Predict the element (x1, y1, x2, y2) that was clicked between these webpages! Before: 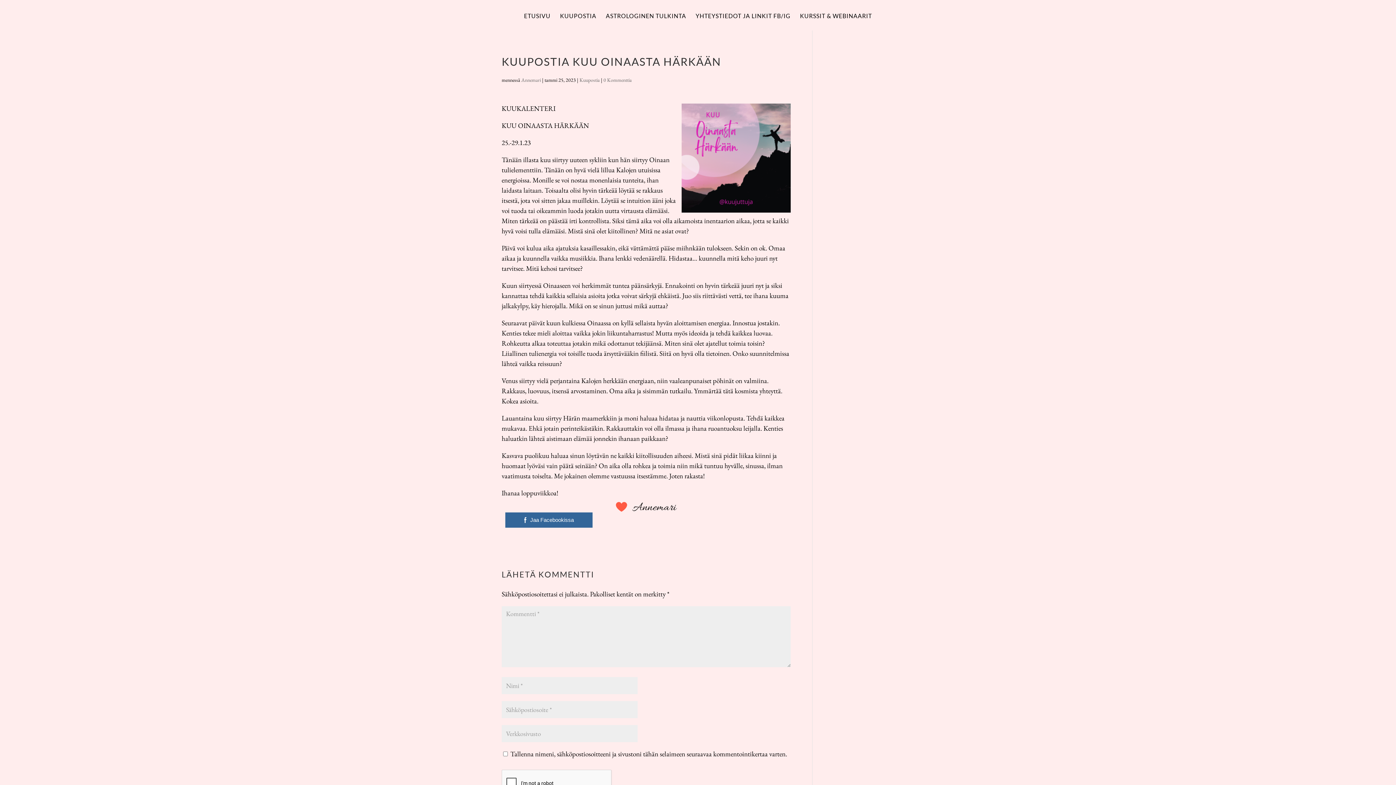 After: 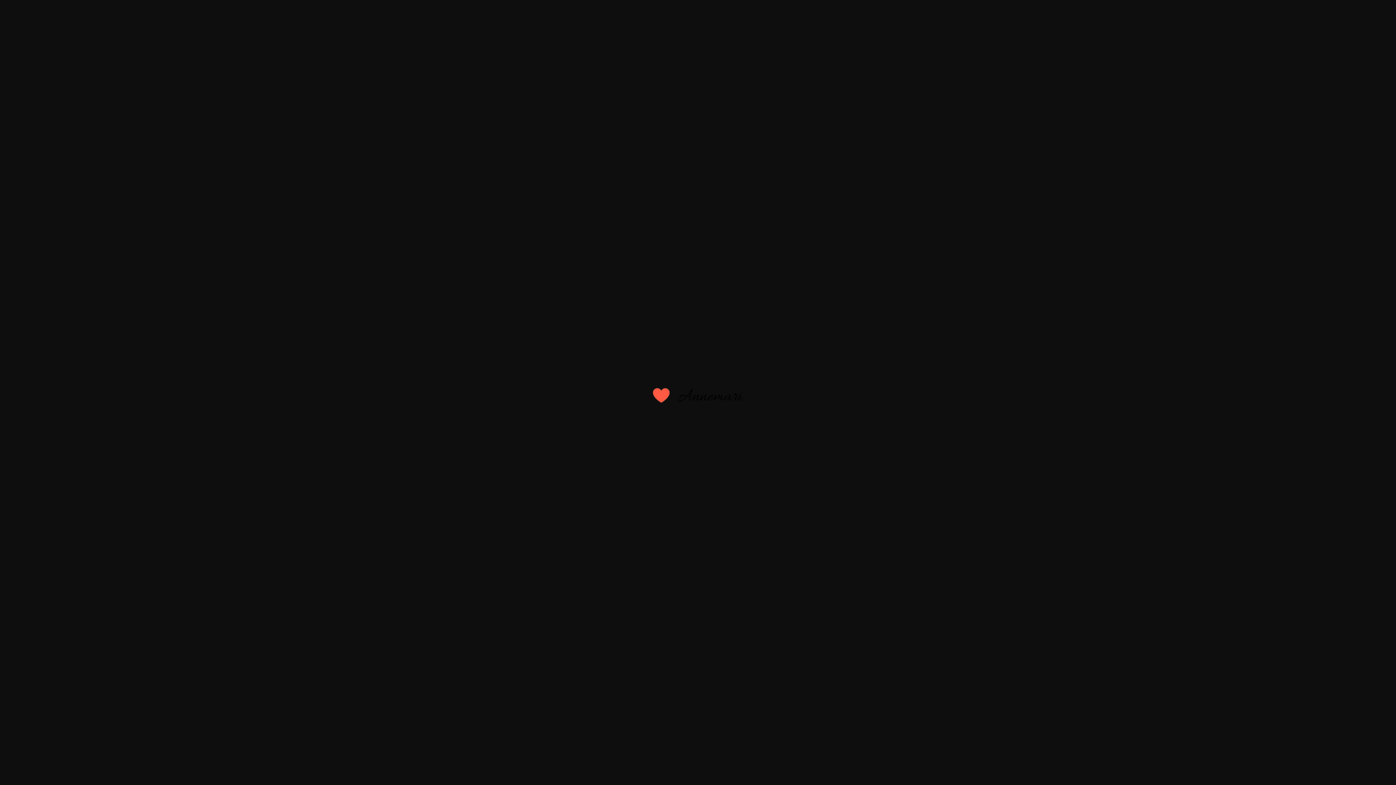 Action: bbox: (501, 498, 790, 512)